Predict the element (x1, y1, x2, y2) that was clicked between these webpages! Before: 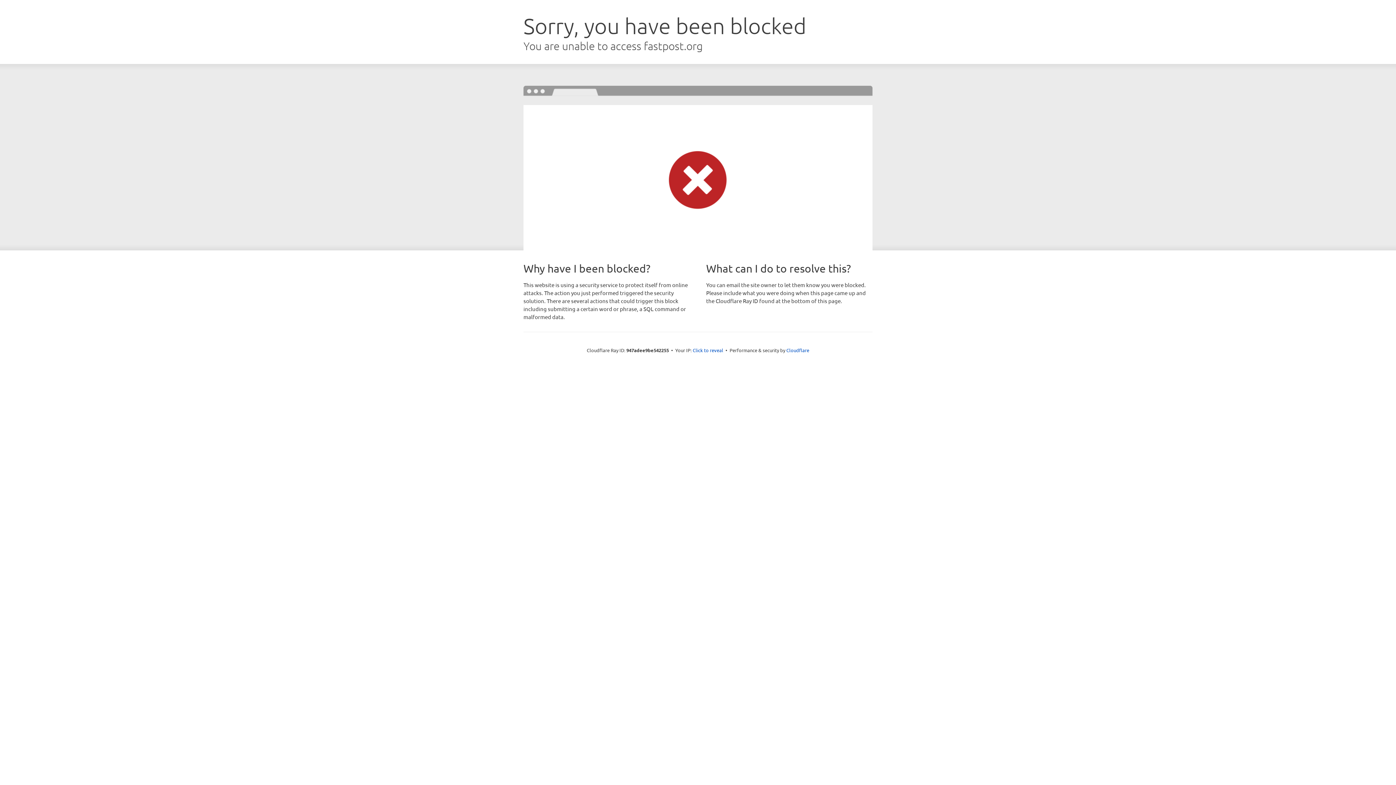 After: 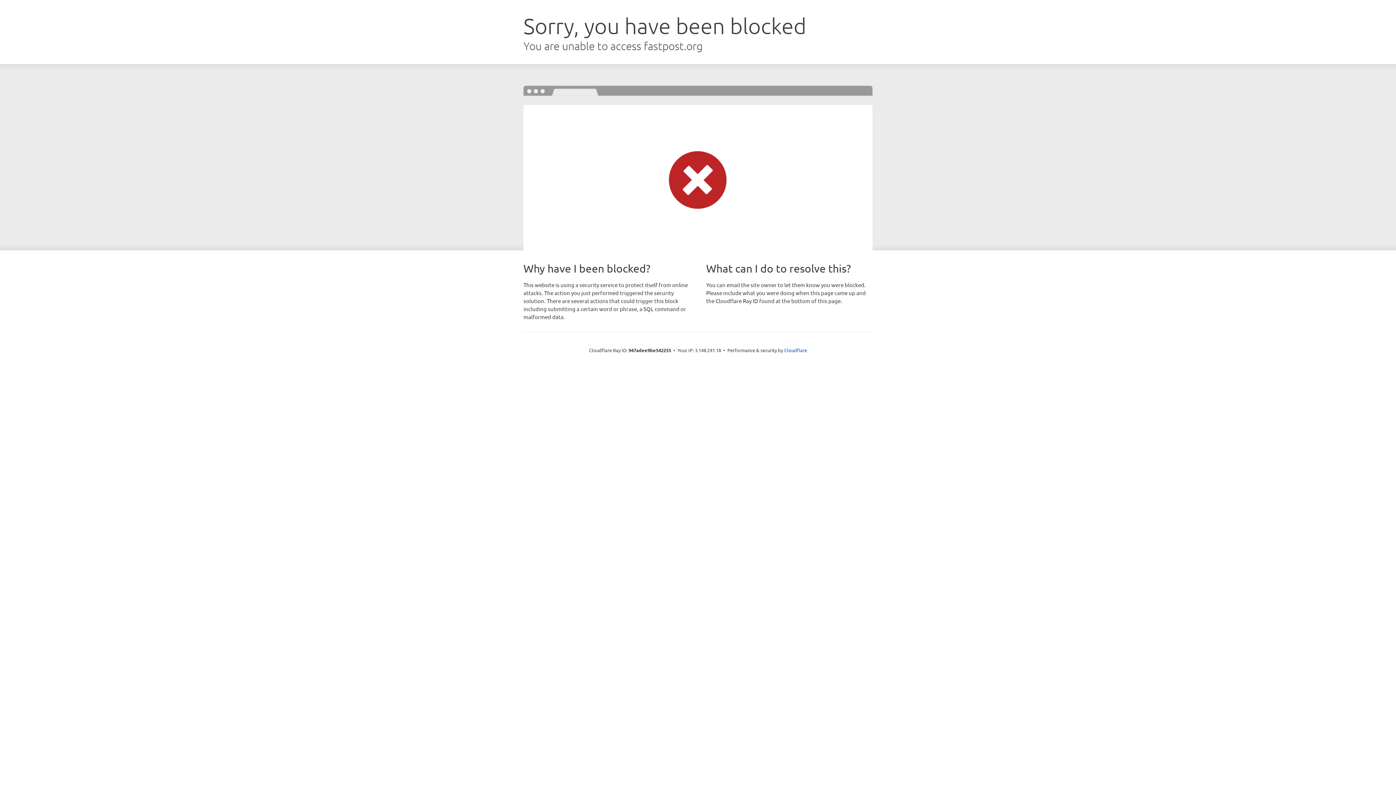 Action: label: Click to reveal bbox: (692, 346, 723, 353)